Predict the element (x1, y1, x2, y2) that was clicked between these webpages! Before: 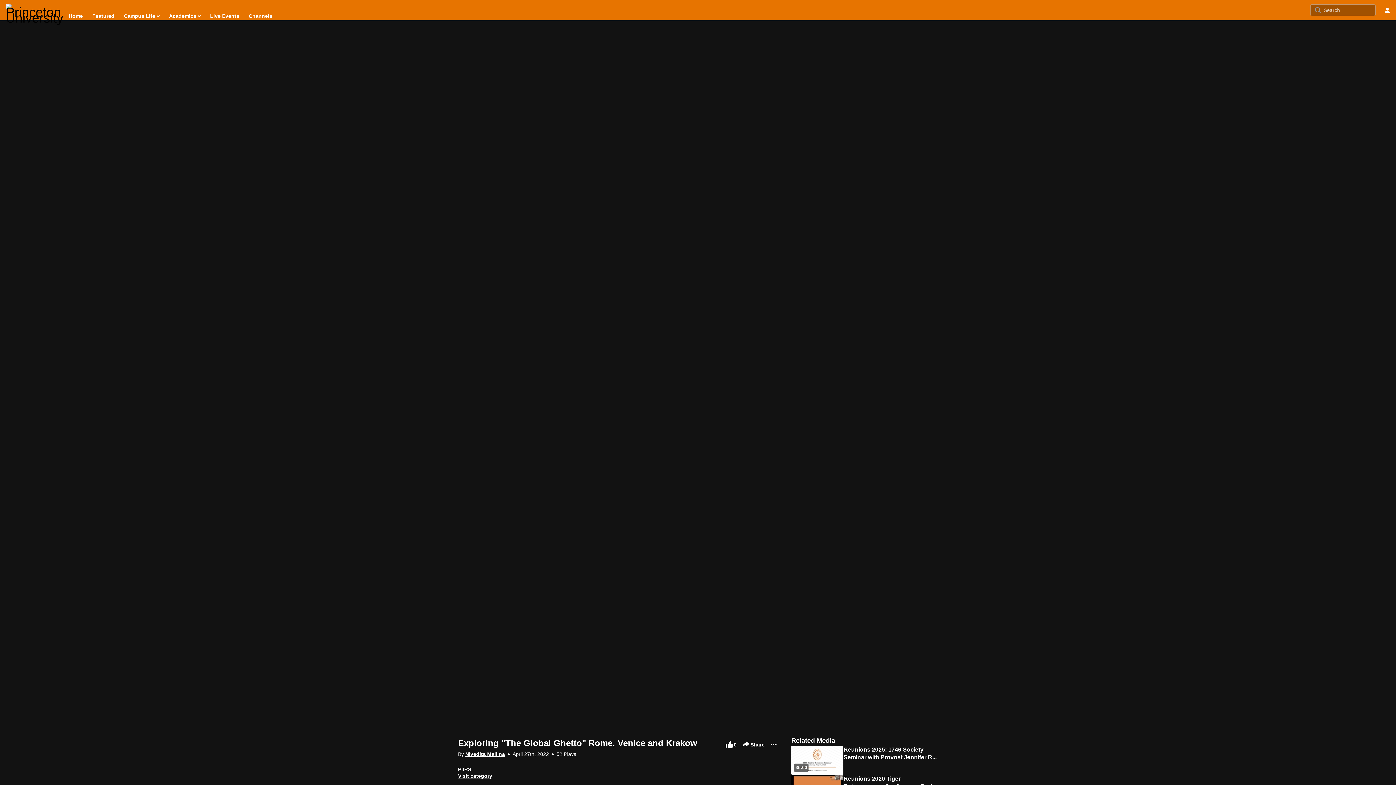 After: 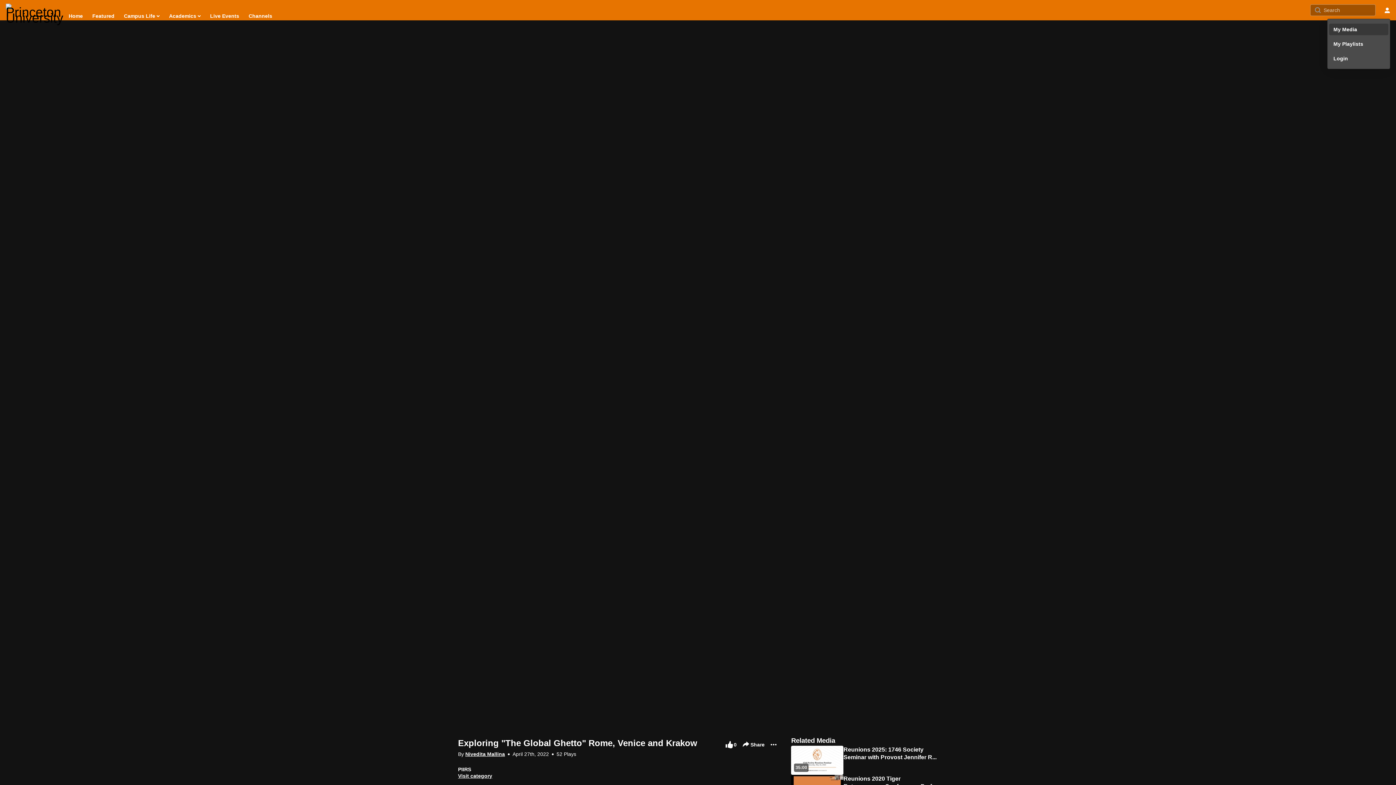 Action: bbox: (1381, 4, 1393, 16) label: user menu